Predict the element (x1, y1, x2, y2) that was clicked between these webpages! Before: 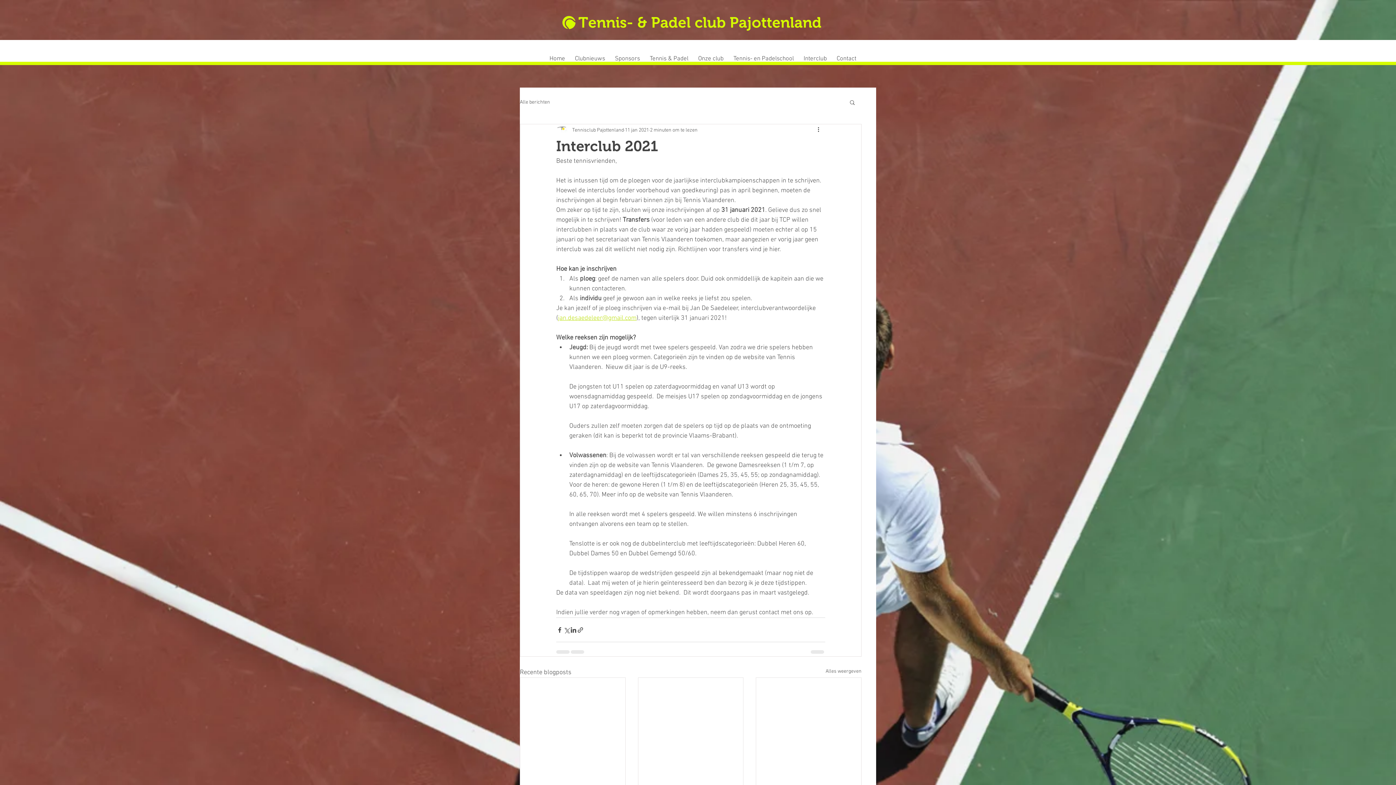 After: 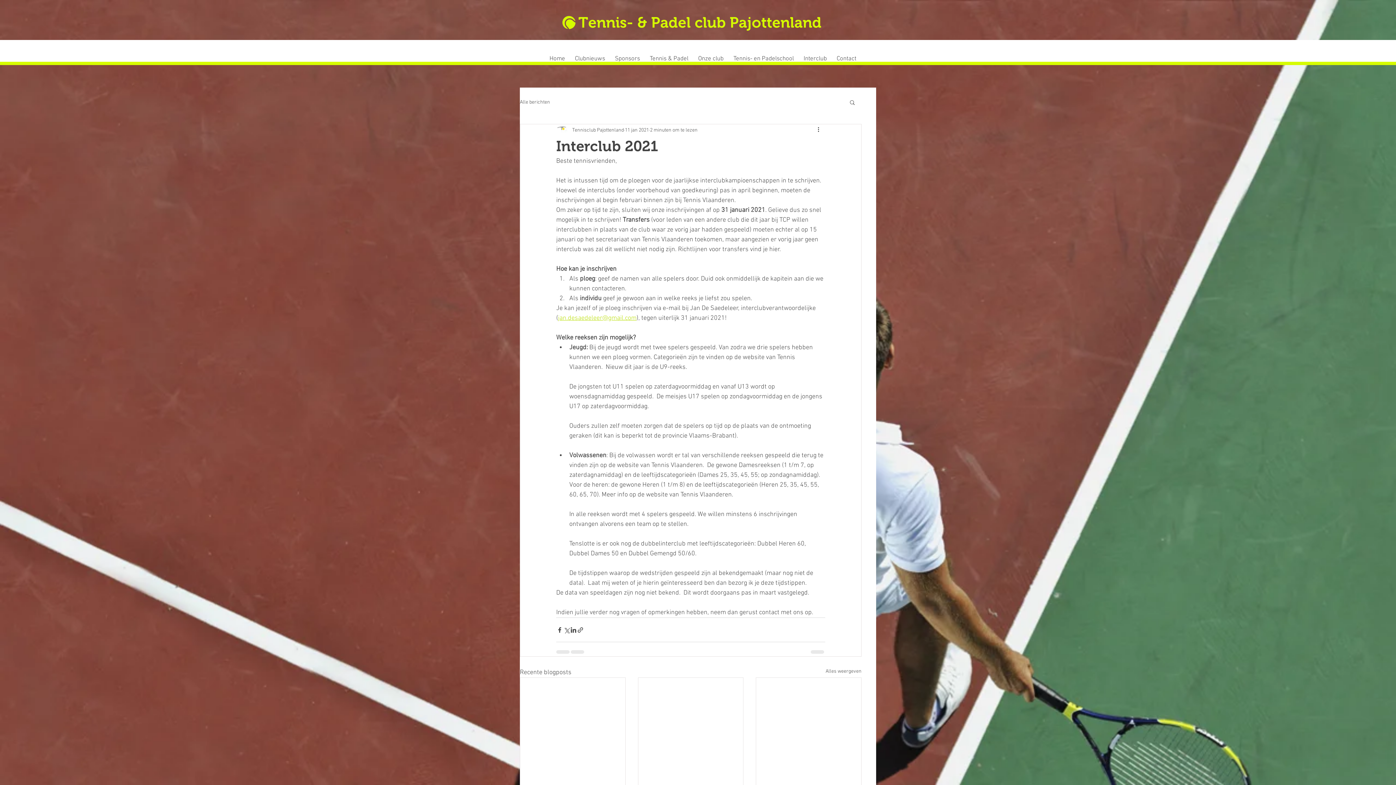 Action: label: Zoeken bbox: (849, 99, 856, 105)